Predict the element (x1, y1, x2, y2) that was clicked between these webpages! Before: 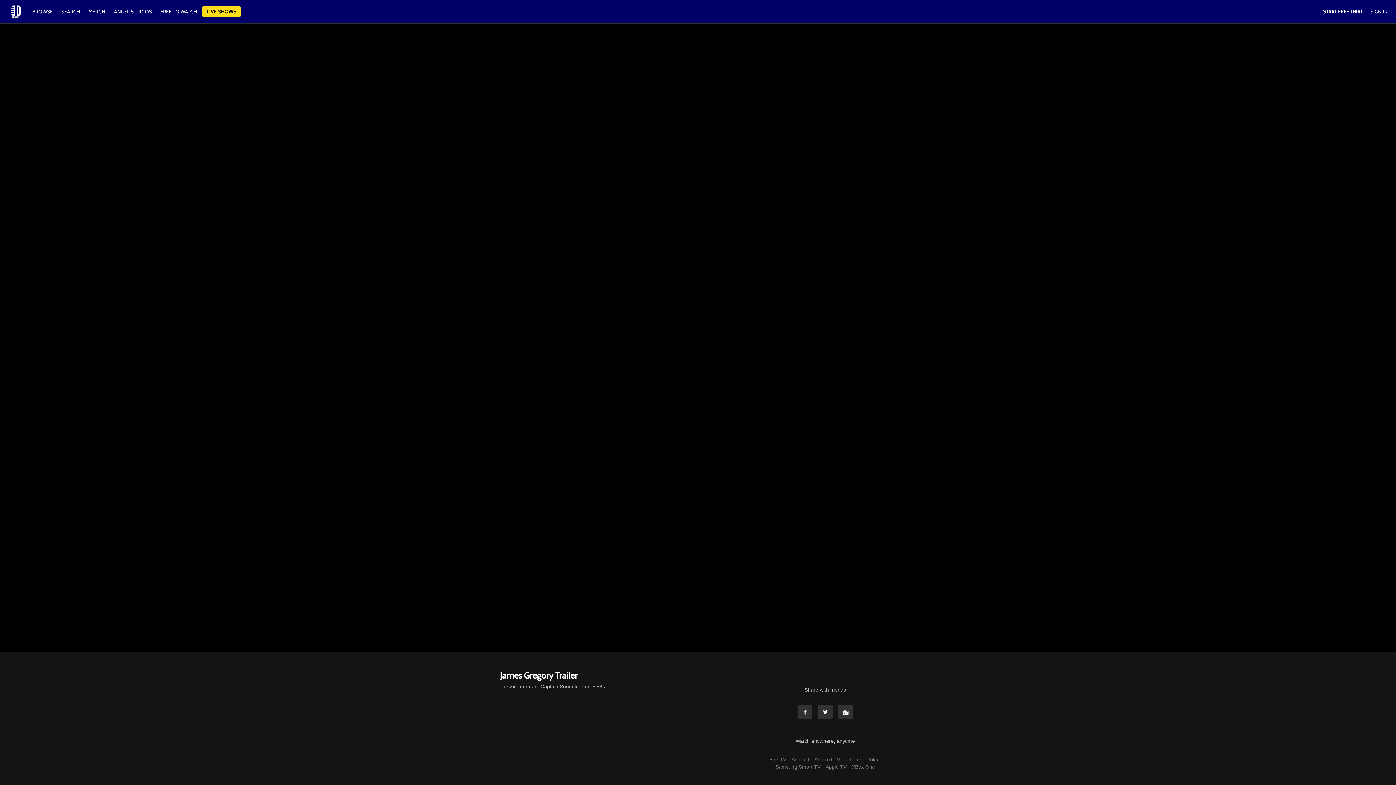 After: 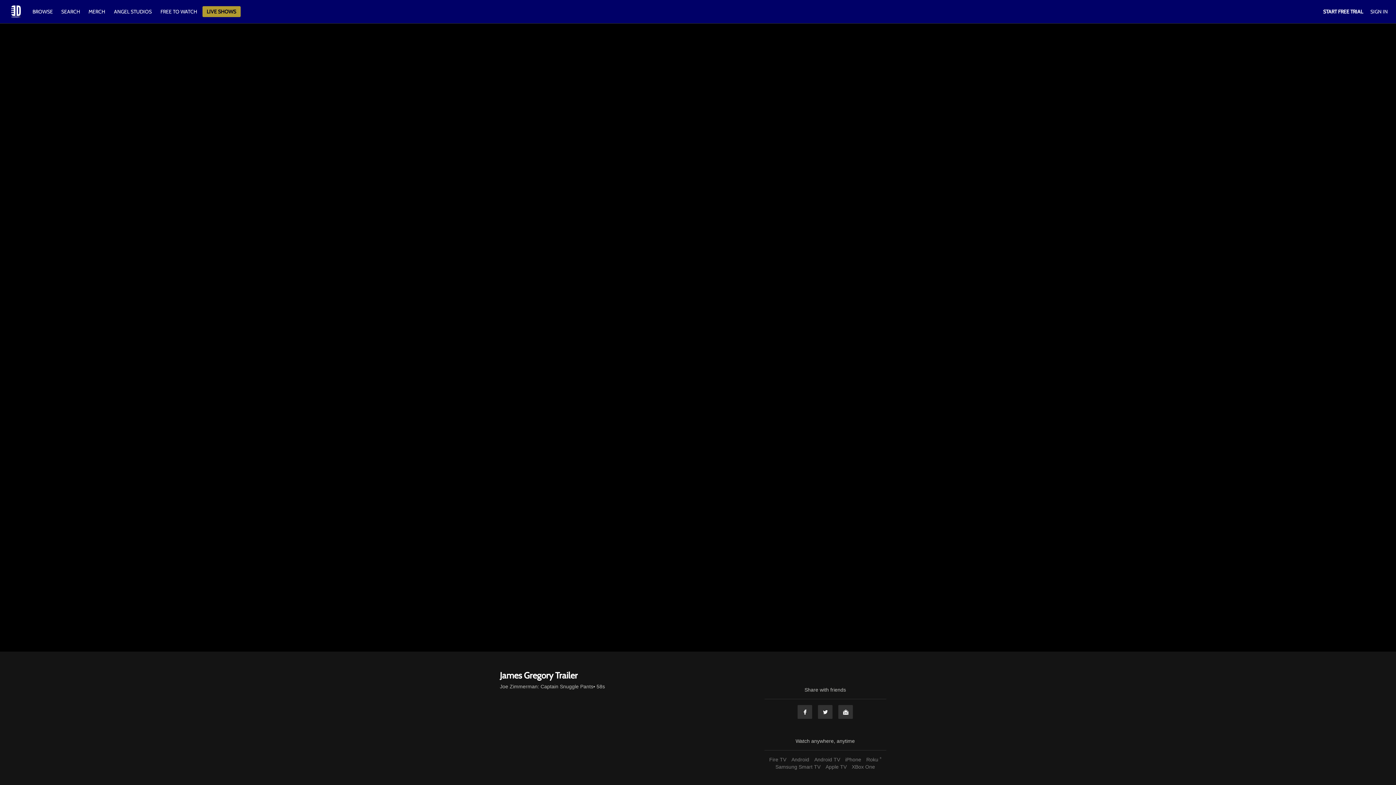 Action: bbox: (202, 6, 240, 17) label: LIVE SHOWS